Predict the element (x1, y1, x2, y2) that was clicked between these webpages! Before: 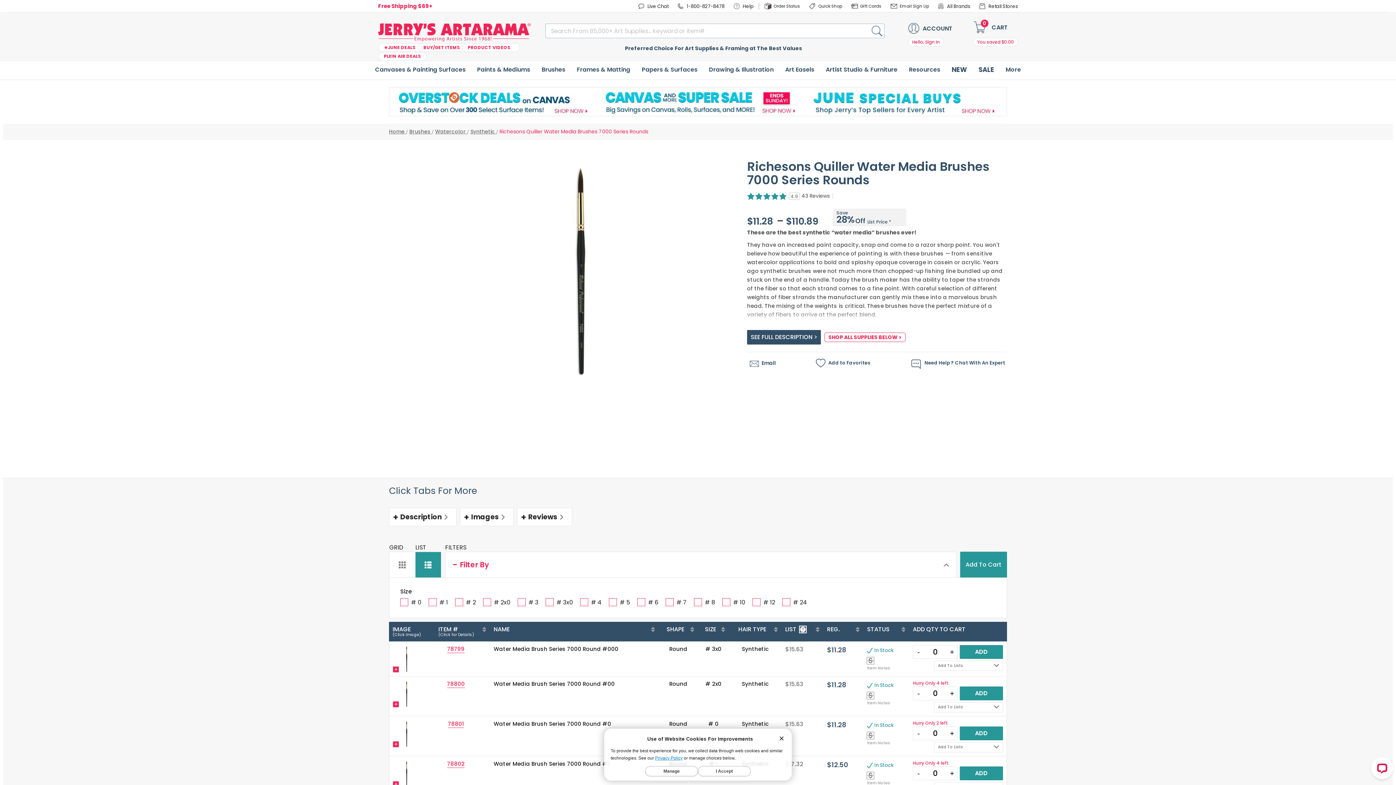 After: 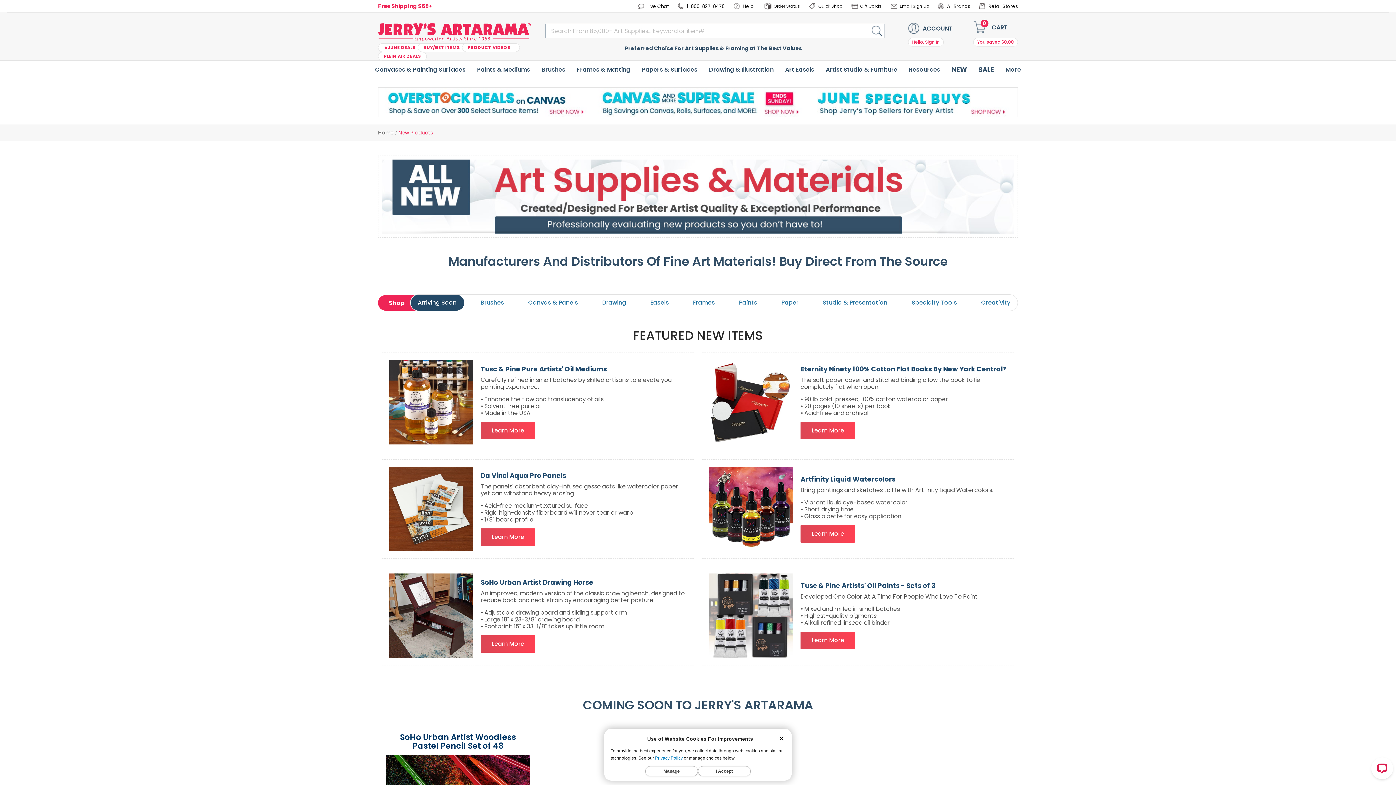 Action: bbox: (948, 59, 970, 79) label: NEW